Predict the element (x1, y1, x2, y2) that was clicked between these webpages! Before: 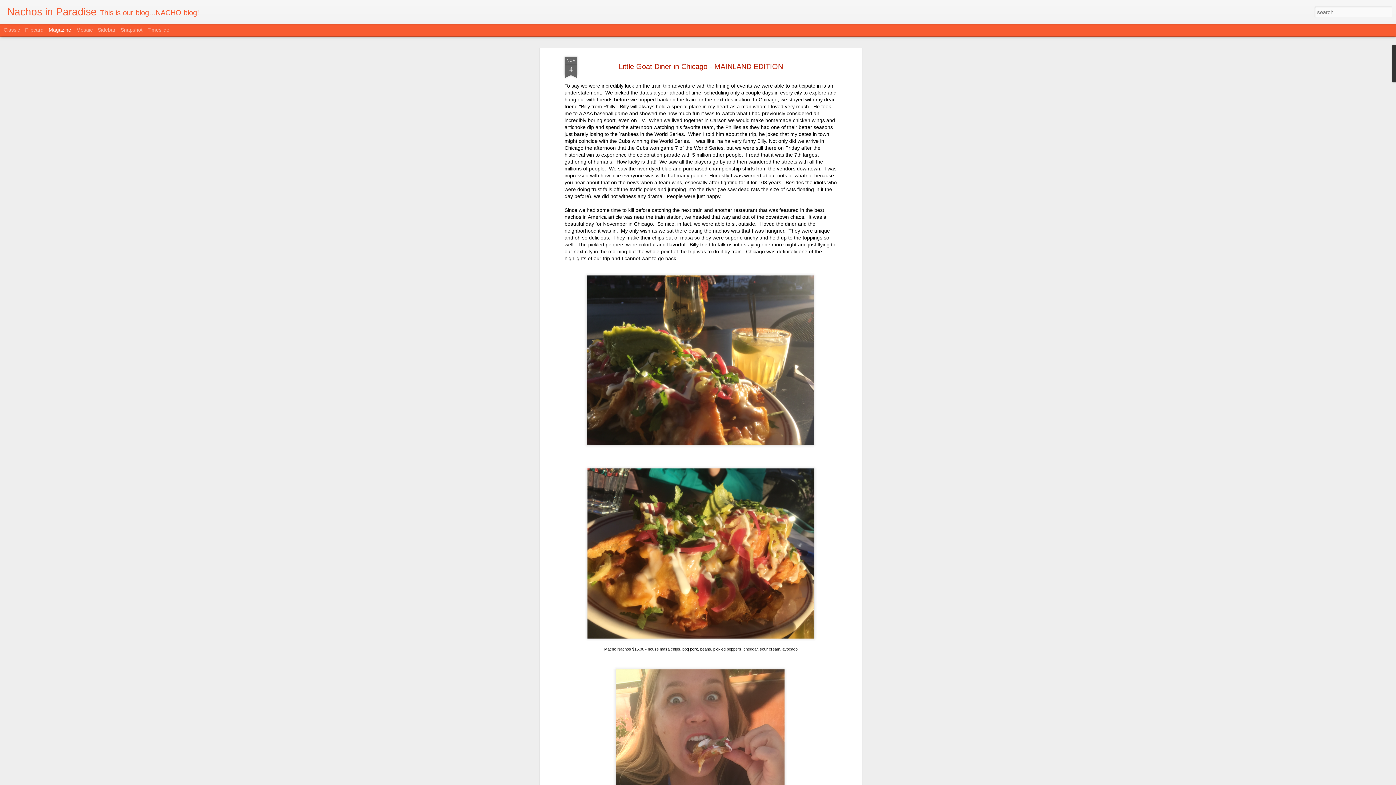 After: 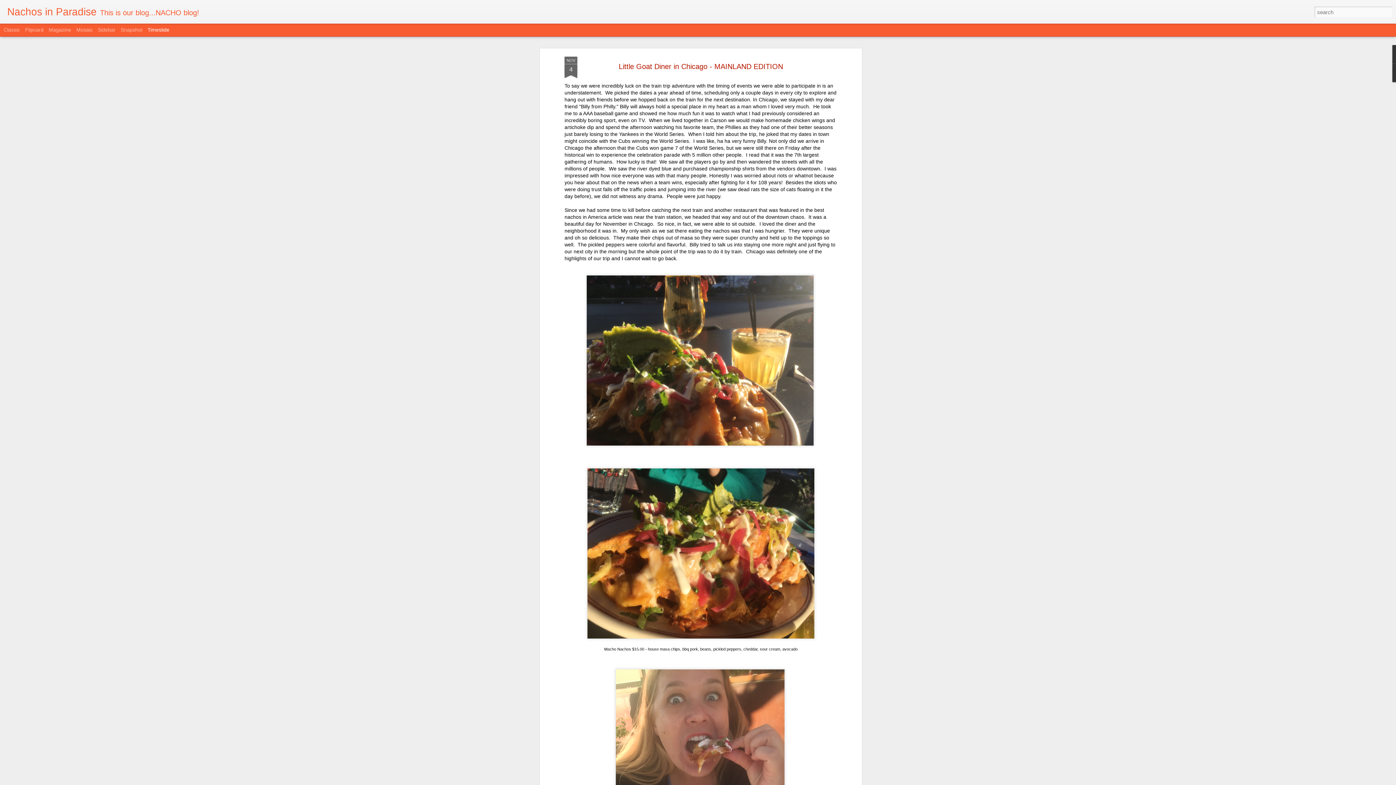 Action: label: Timeslide bbox: (147, 26, 169, 32)